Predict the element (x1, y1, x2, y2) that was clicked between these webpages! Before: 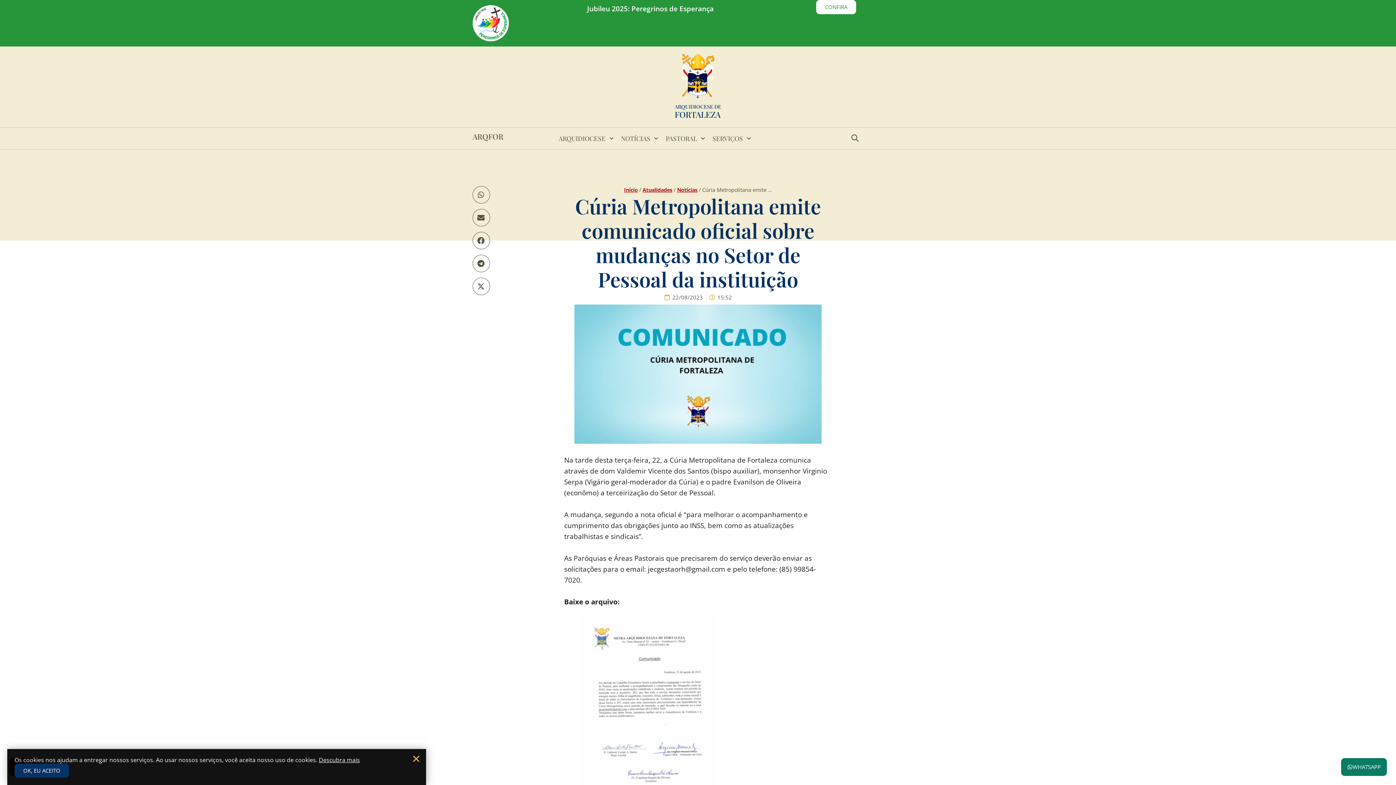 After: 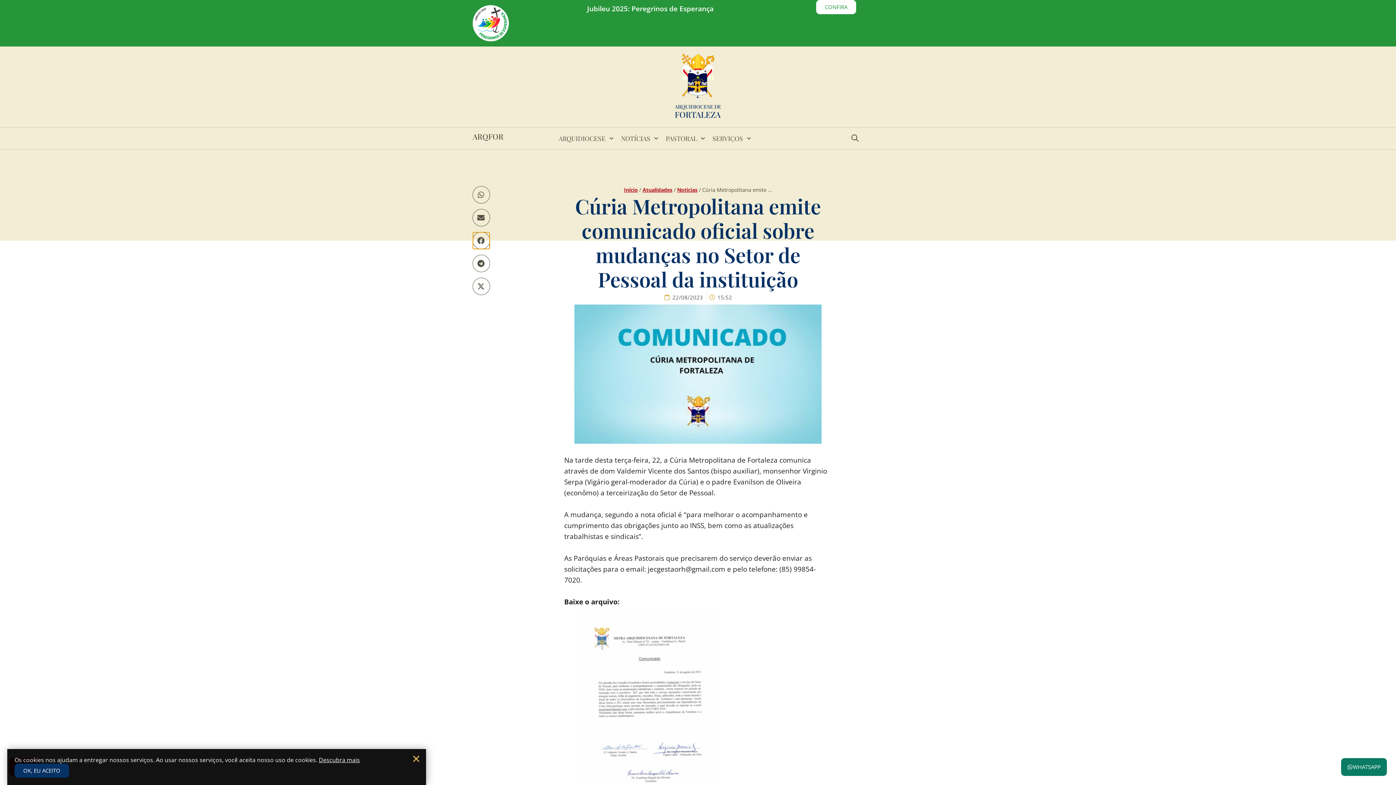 Action: bbox: (472, 231, 490, 249) label: Share on facebook